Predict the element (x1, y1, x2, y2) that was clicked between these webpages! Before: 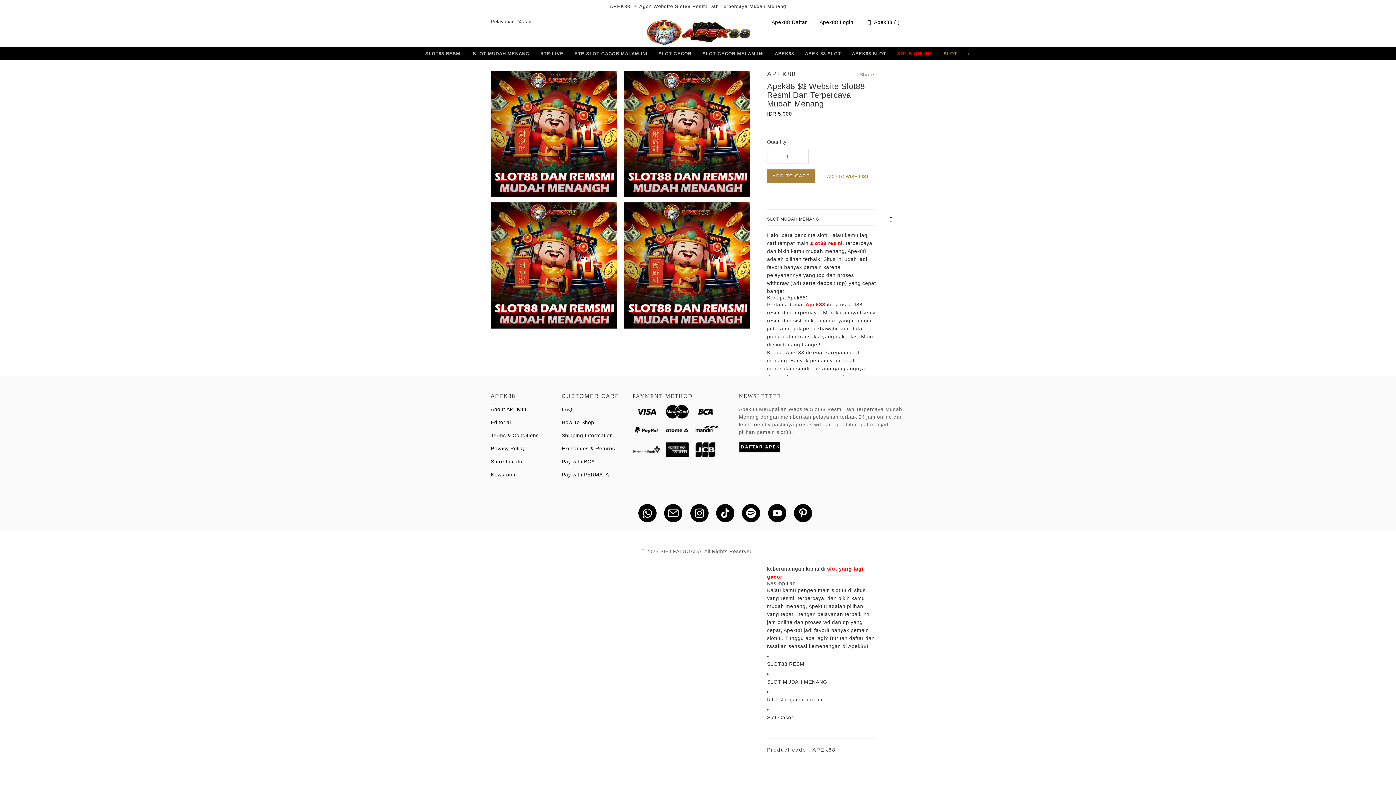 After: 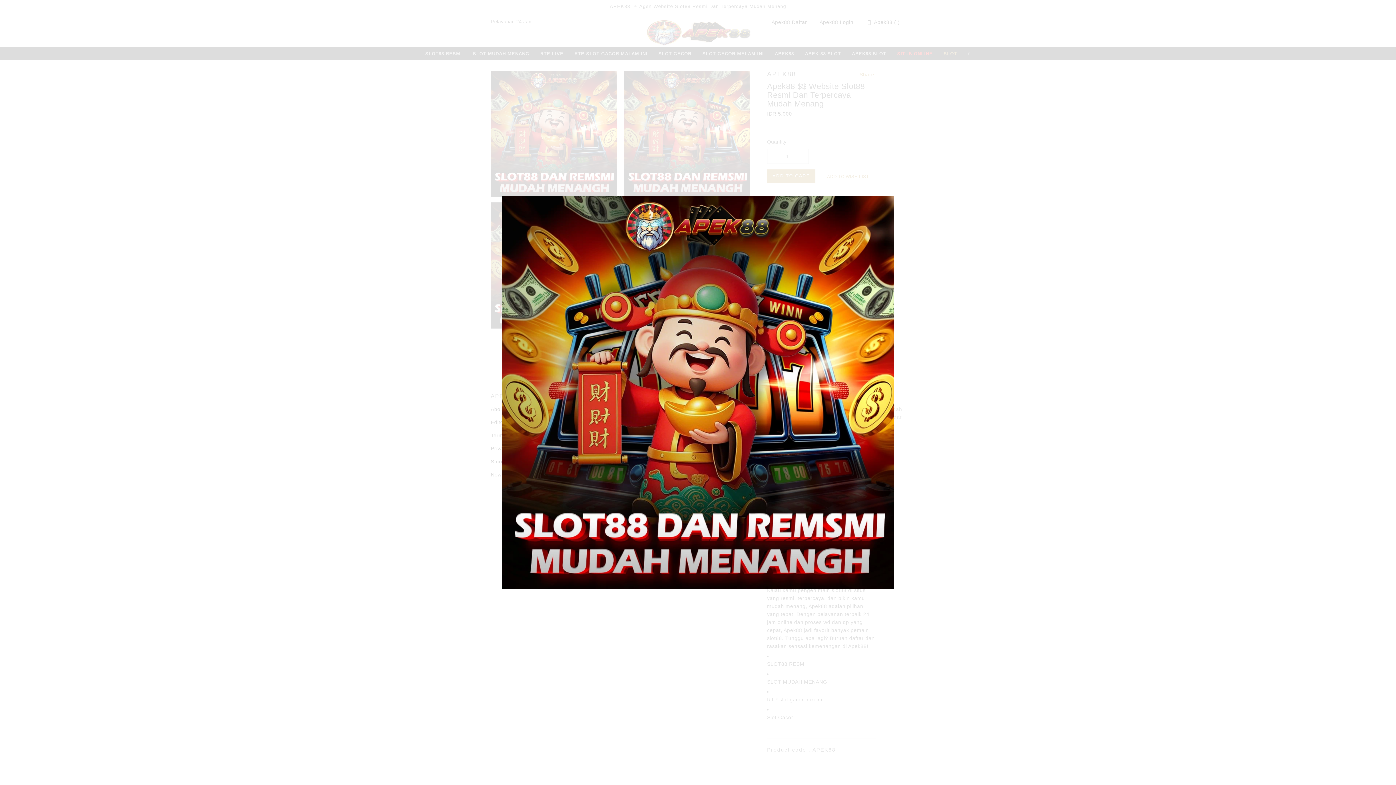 Action: bbox: (624, 130, 750, 136)